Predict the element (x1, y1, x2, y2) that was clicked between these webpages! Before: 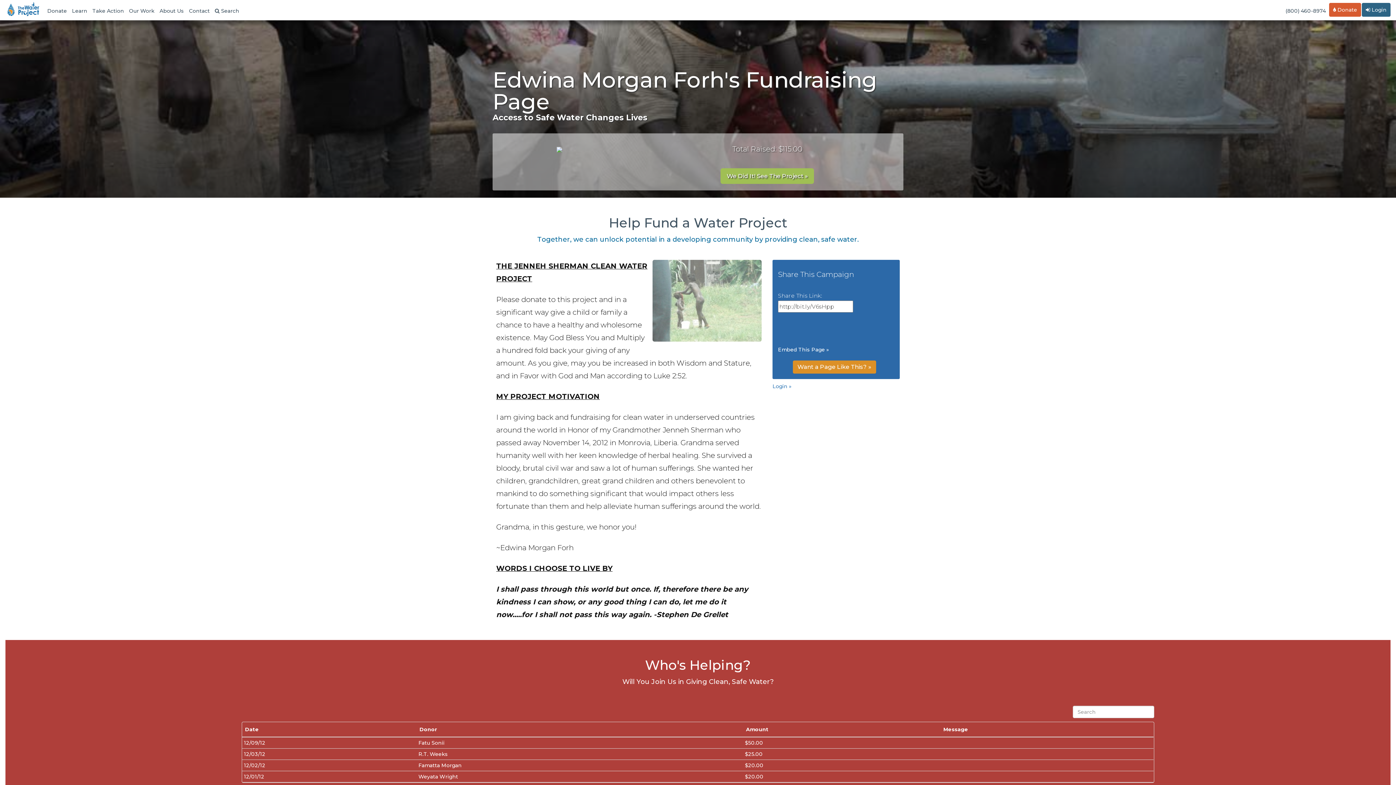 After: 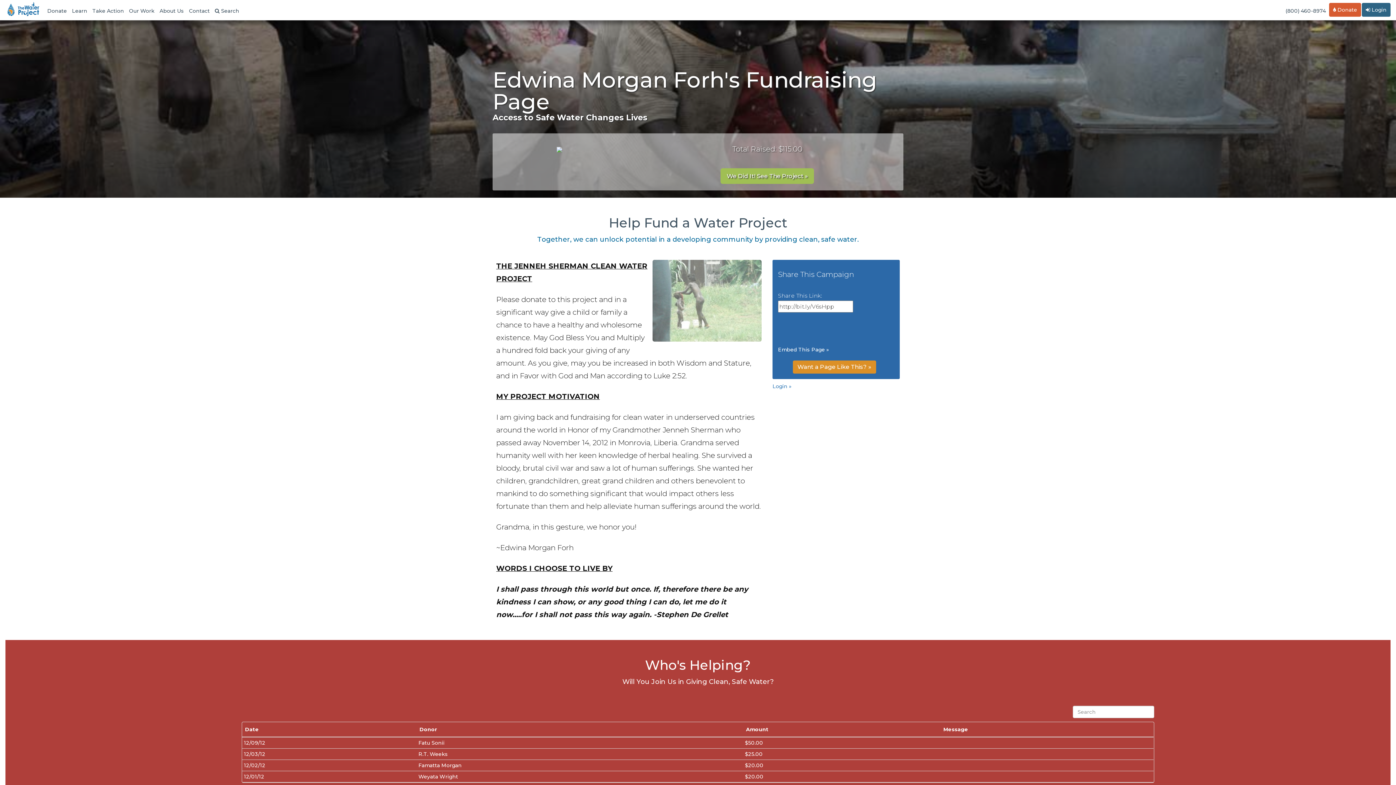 Action: bbox: (1283, 0, 1328, 20) label: (800) 460-8974